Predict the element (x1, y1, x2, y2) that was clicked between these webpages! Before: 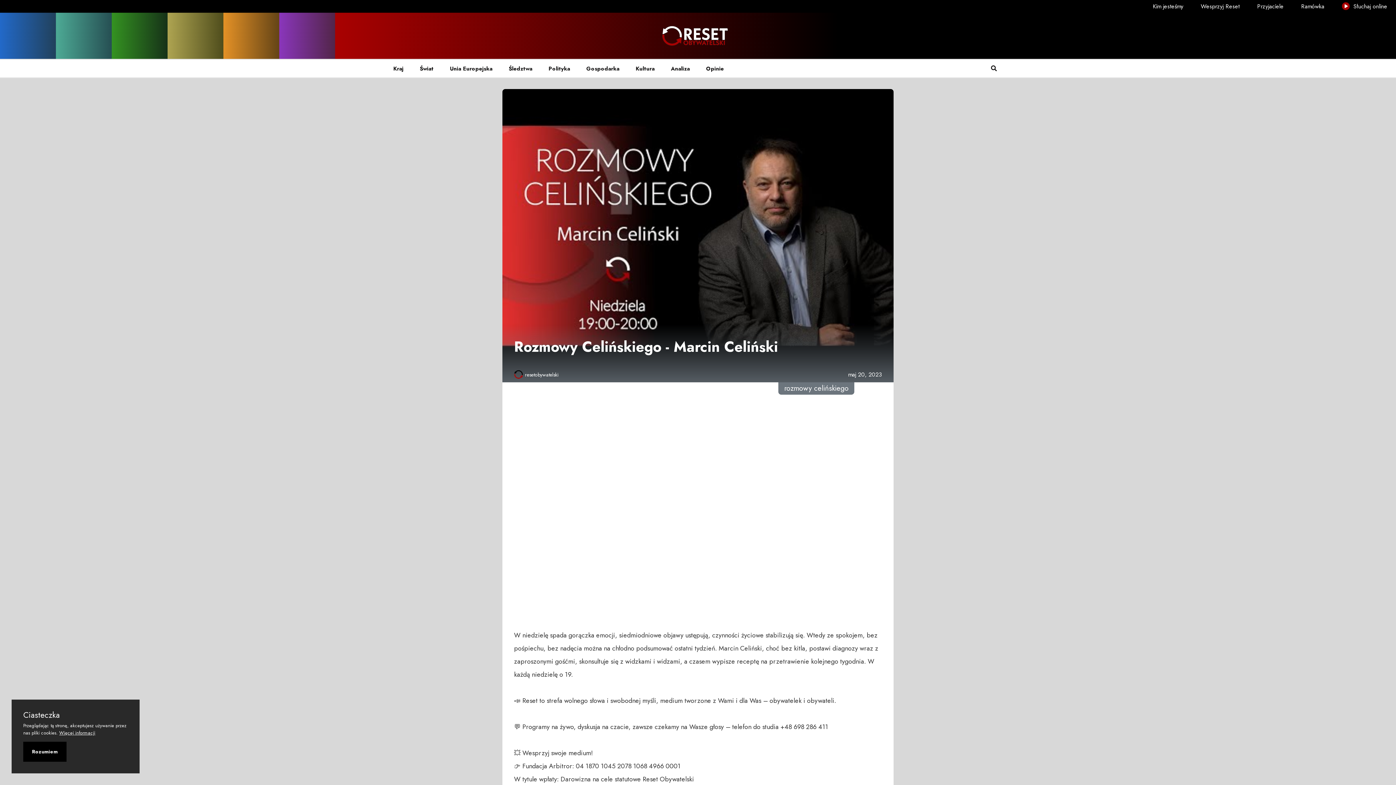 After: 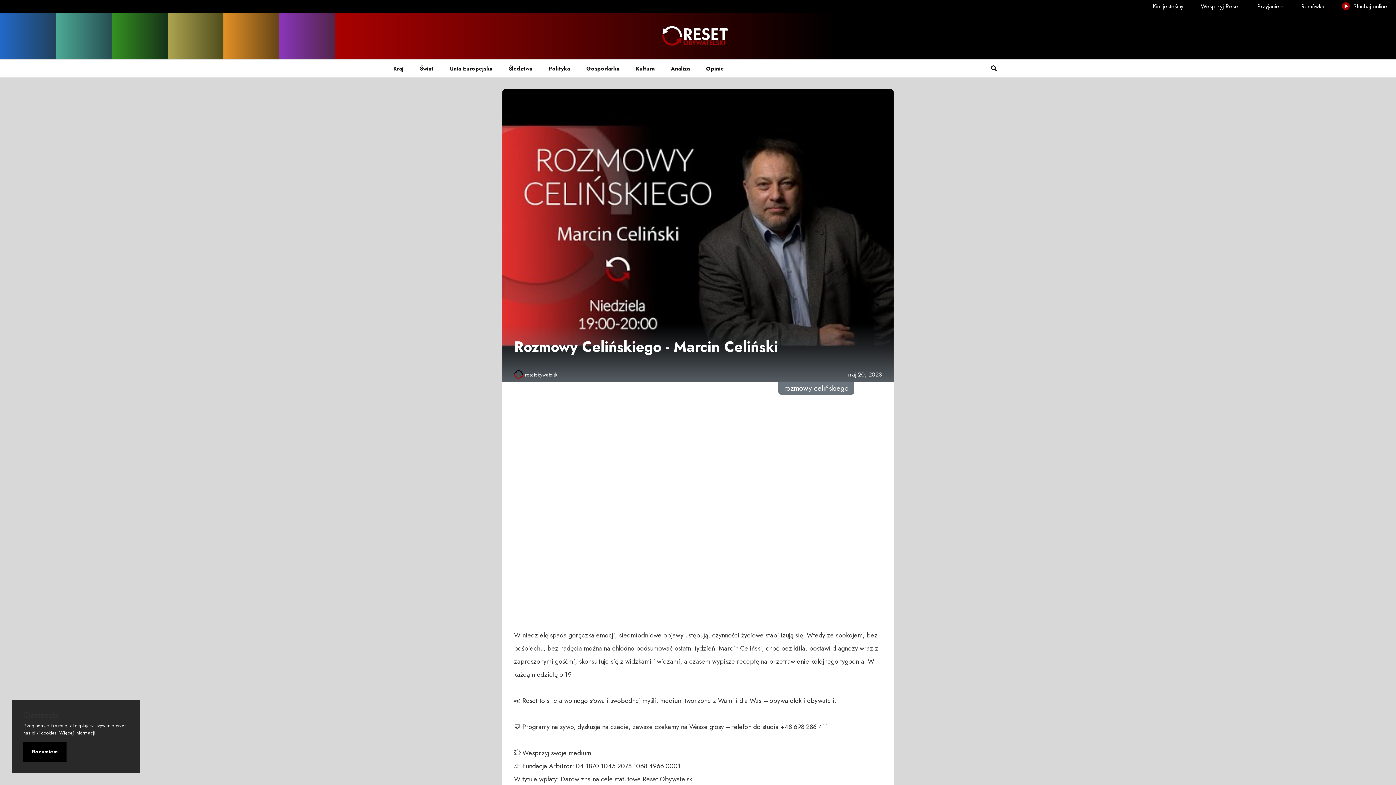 Action: label: Ciasteczka bbox: (23, 711, 128, 718)